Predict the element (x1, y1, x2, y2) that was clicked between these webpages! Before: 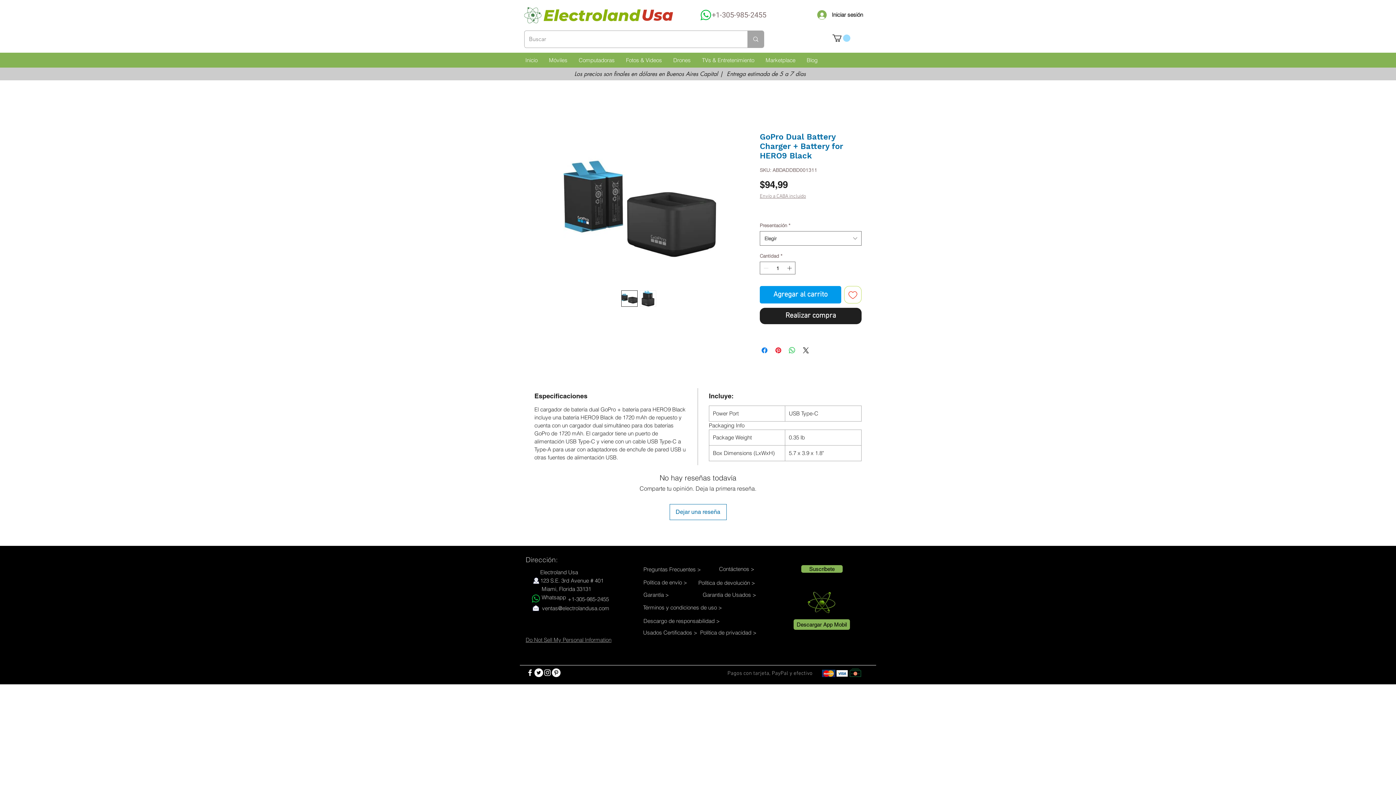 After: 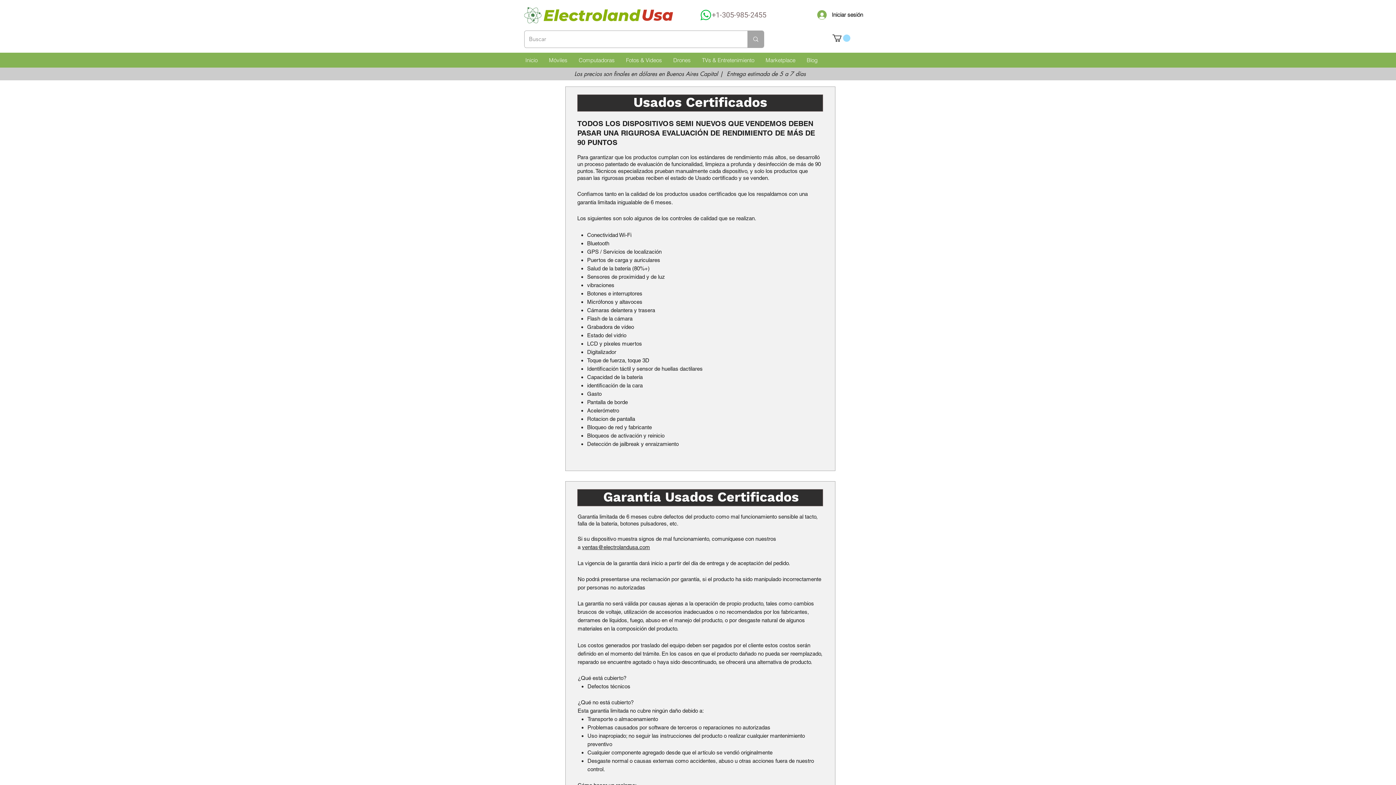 Action: bbox: (643, 629, 699, 636) label: Usados Certificados >